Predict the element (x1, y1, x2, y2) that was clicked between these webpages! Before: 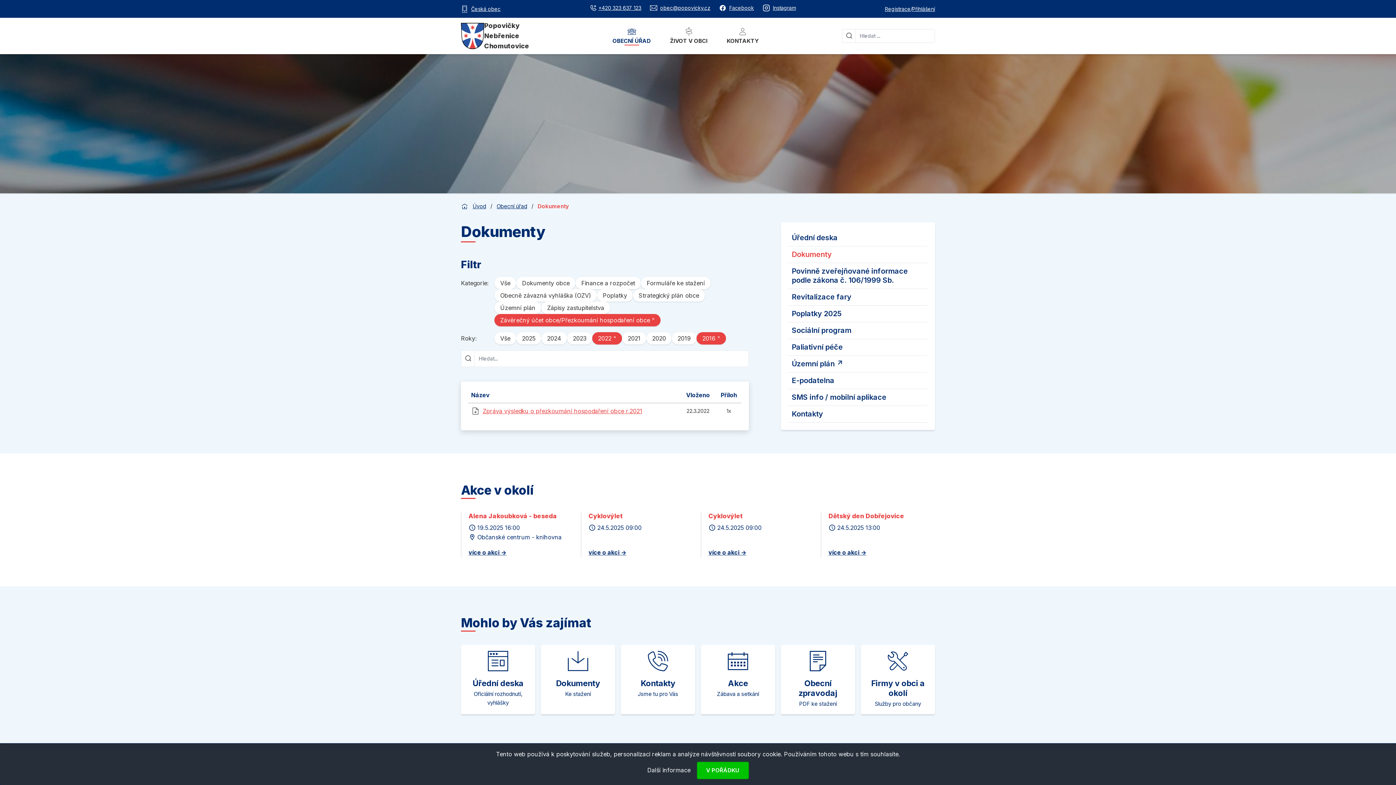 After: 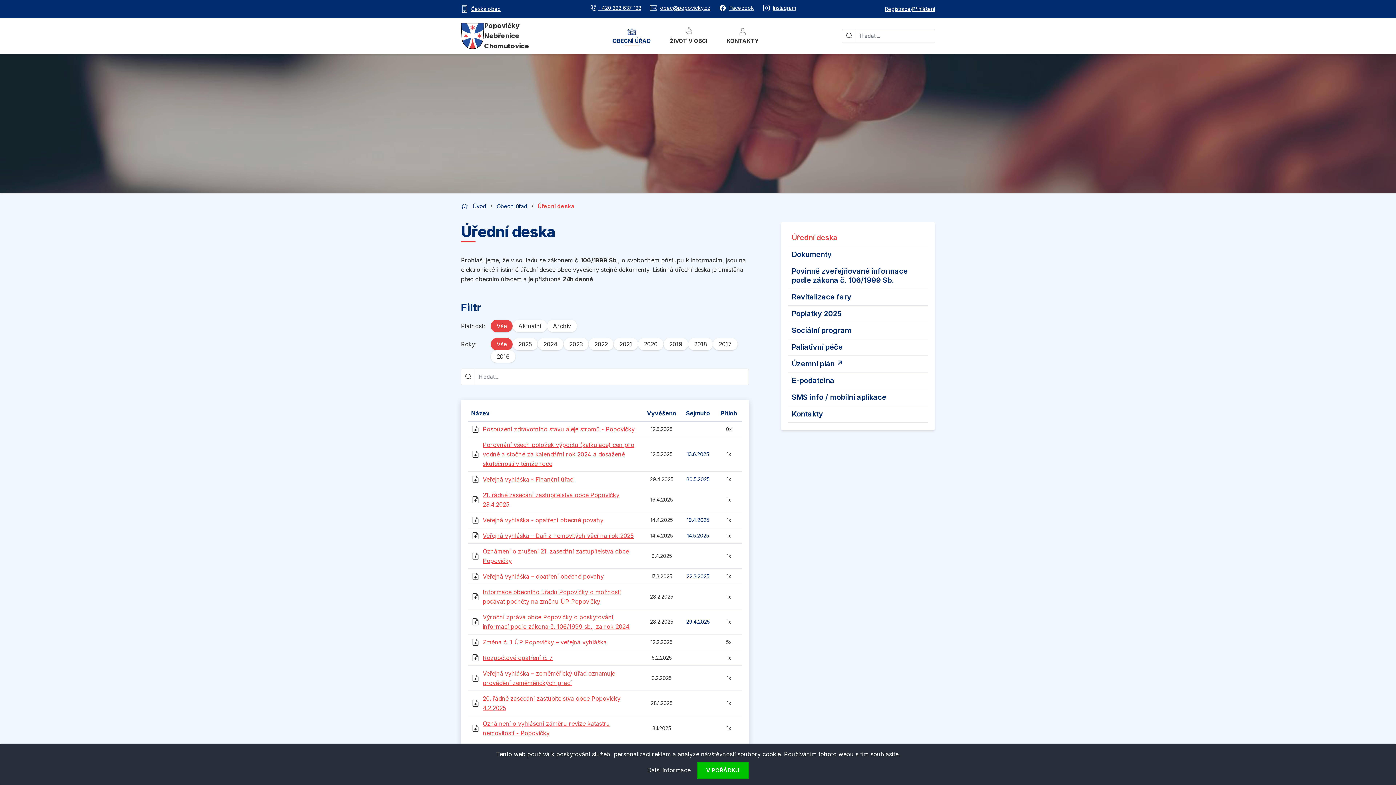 Action: bbox: (496, 202, 527, 210) label: Obecní úřad